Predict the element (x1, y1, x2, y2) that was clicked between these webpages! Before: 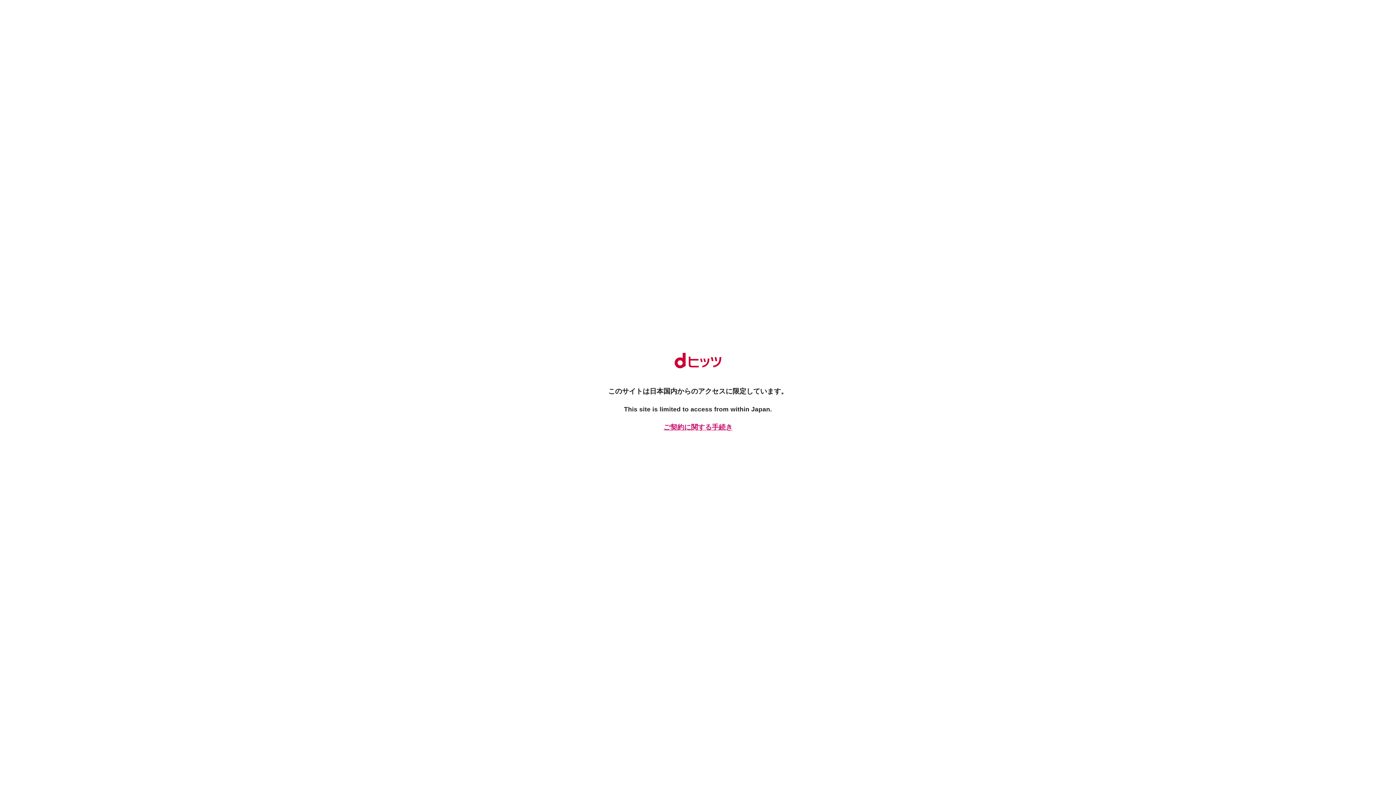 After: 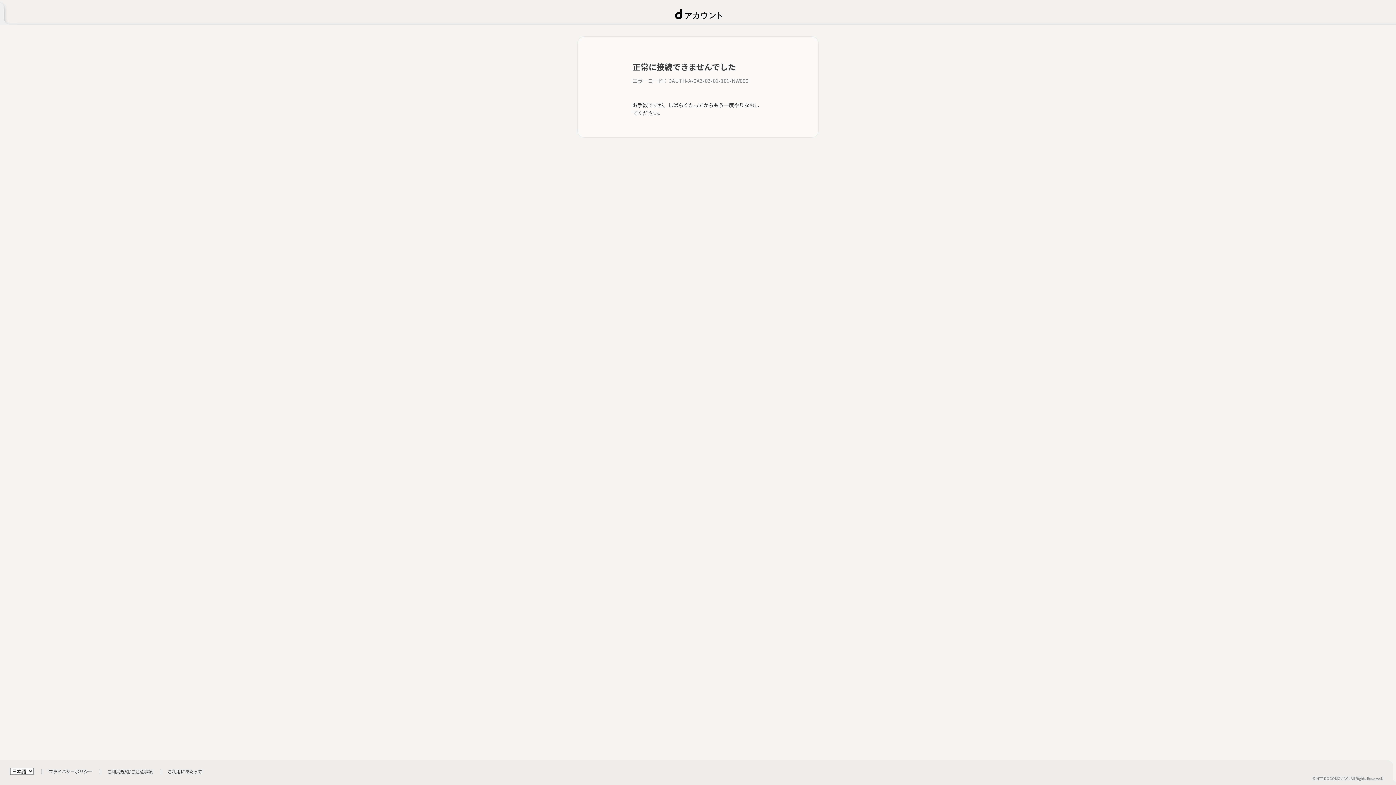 Action: bbox: (661, 422, 734, 432) label: ご契約に関する手続き